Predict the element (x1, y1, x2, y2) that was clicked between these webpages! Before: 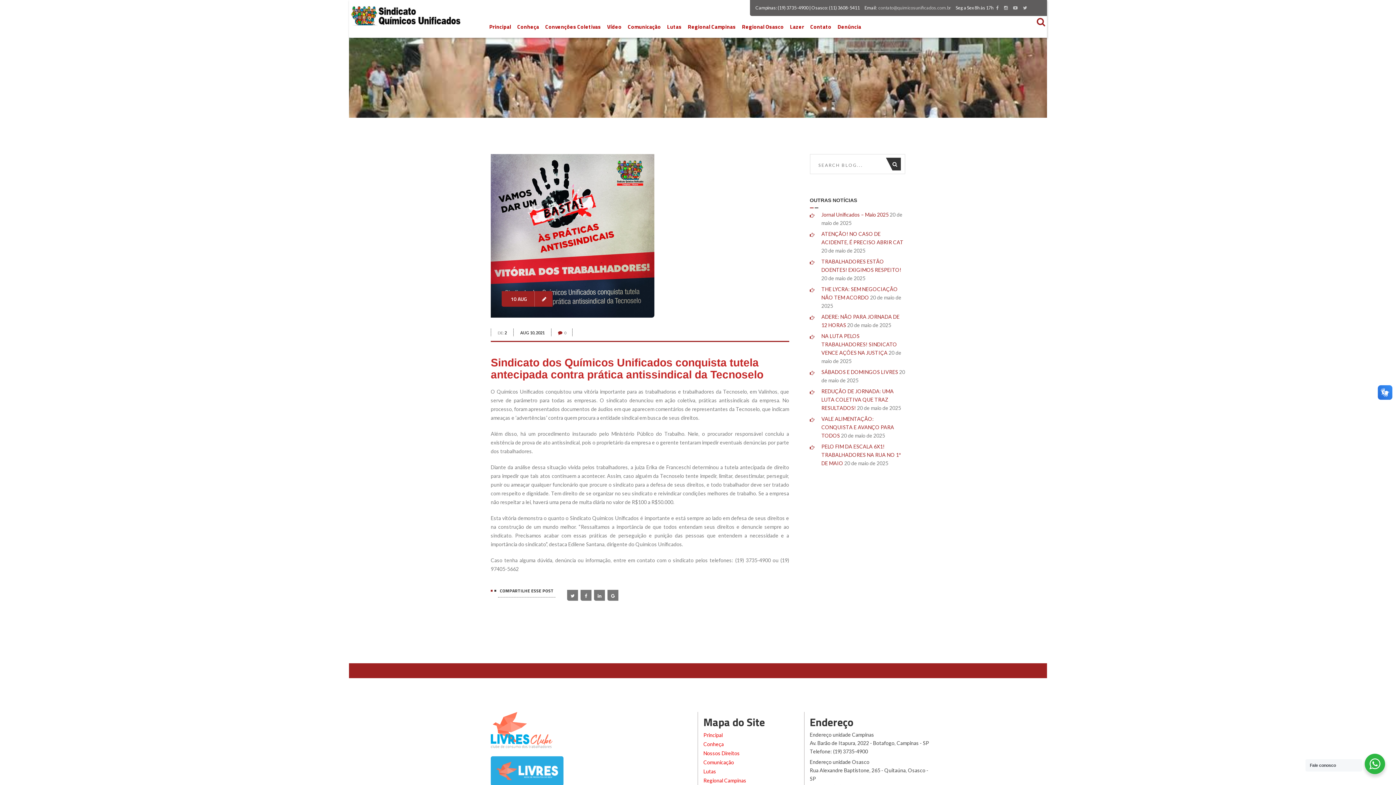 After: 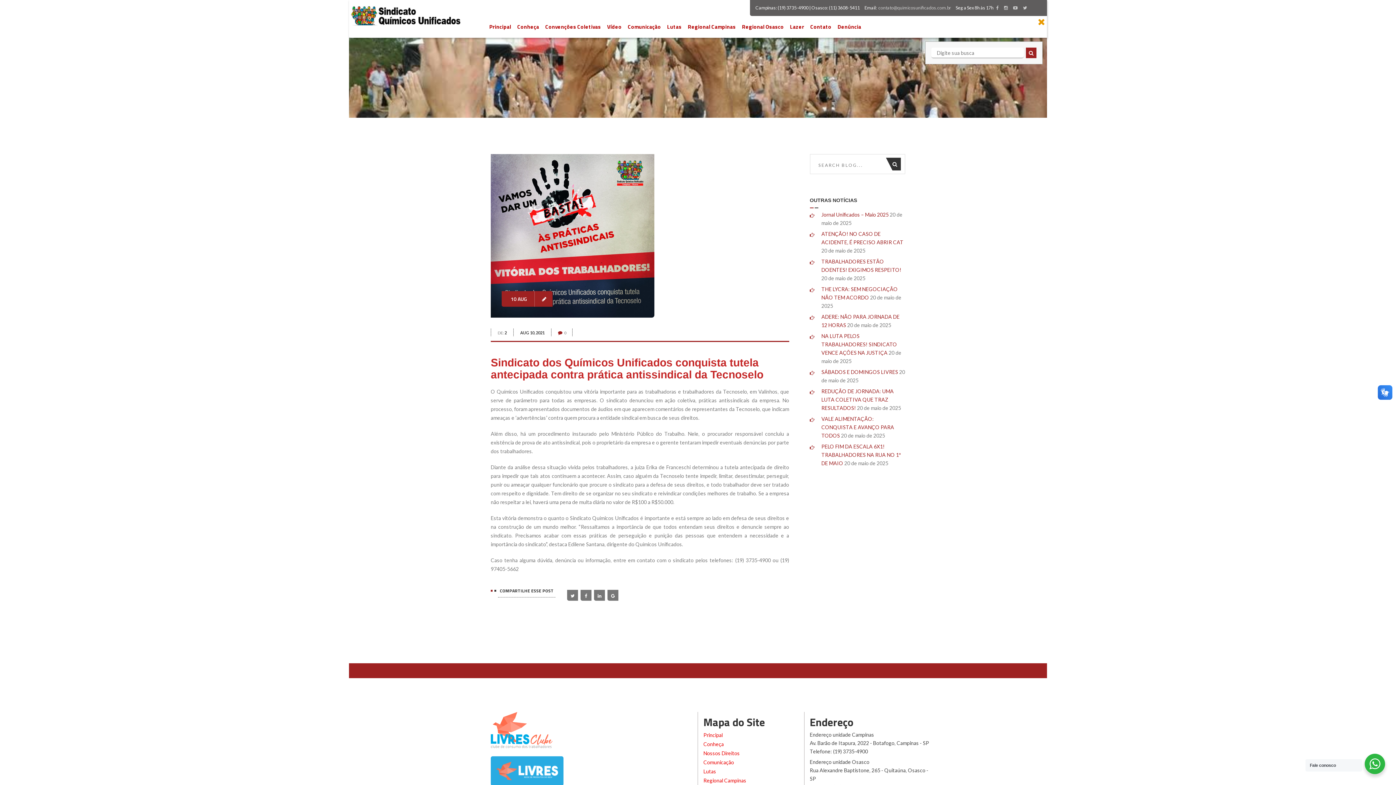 Action: bbox: (1037, 17, 1045, 27)